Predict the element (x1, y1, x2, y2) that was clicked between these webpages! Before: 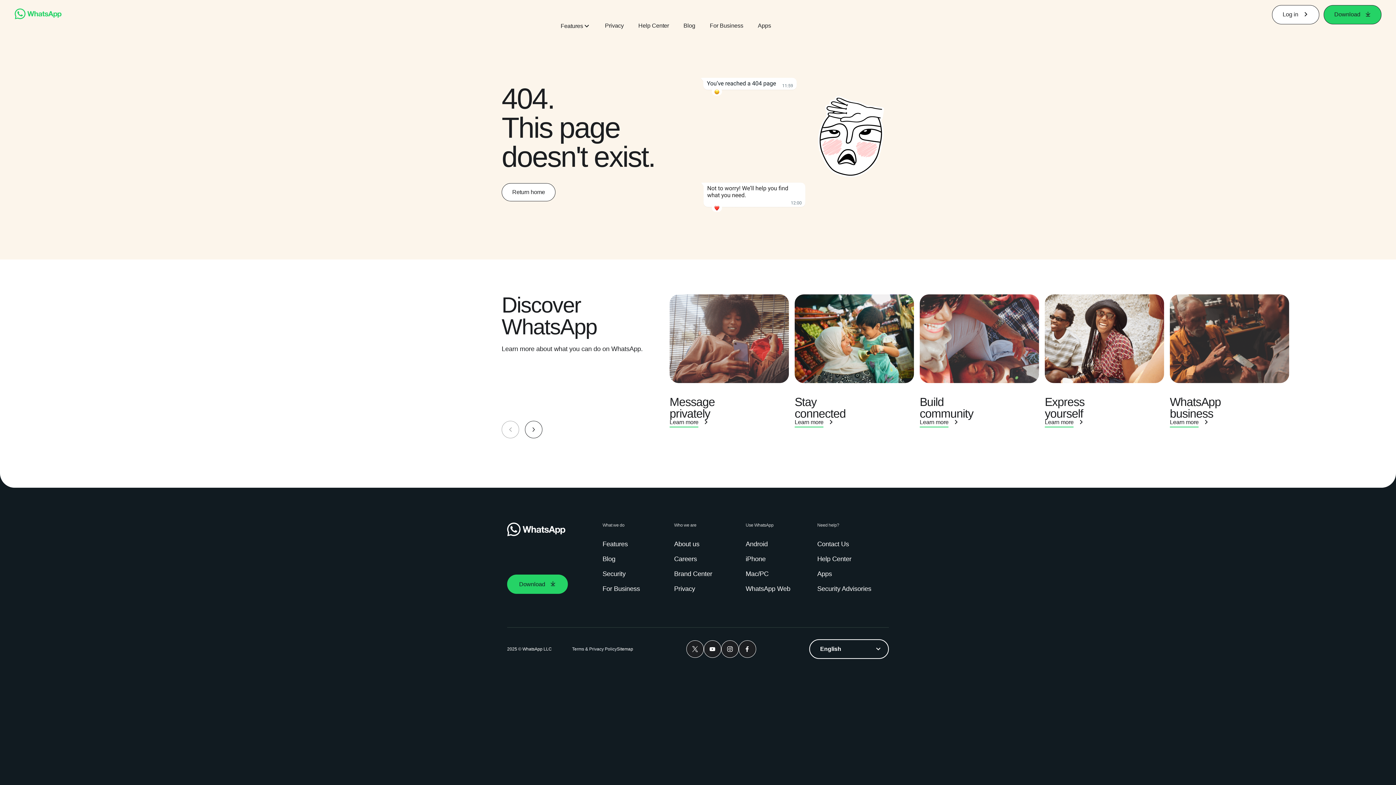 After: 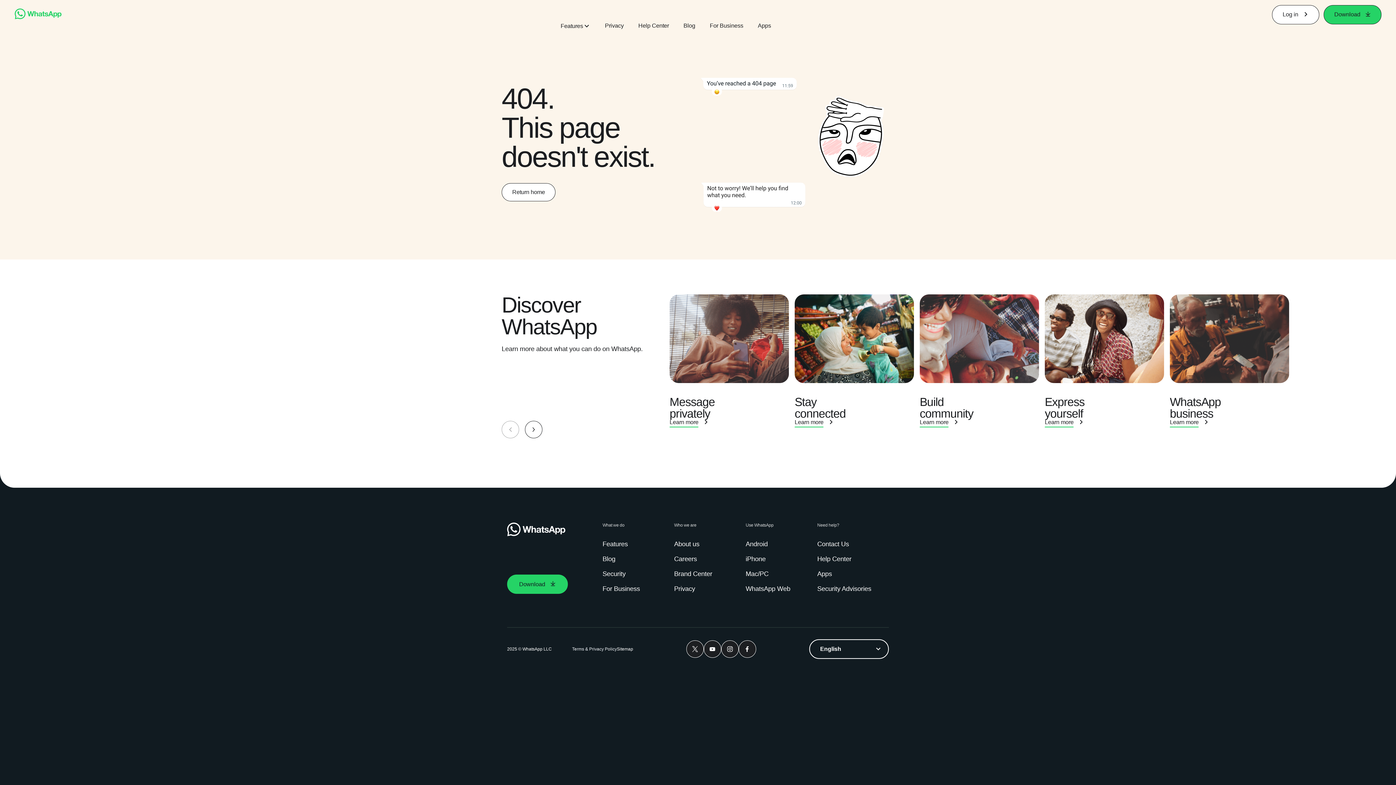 Action: label: Youtube bbox: (703, 640, 721, 658)